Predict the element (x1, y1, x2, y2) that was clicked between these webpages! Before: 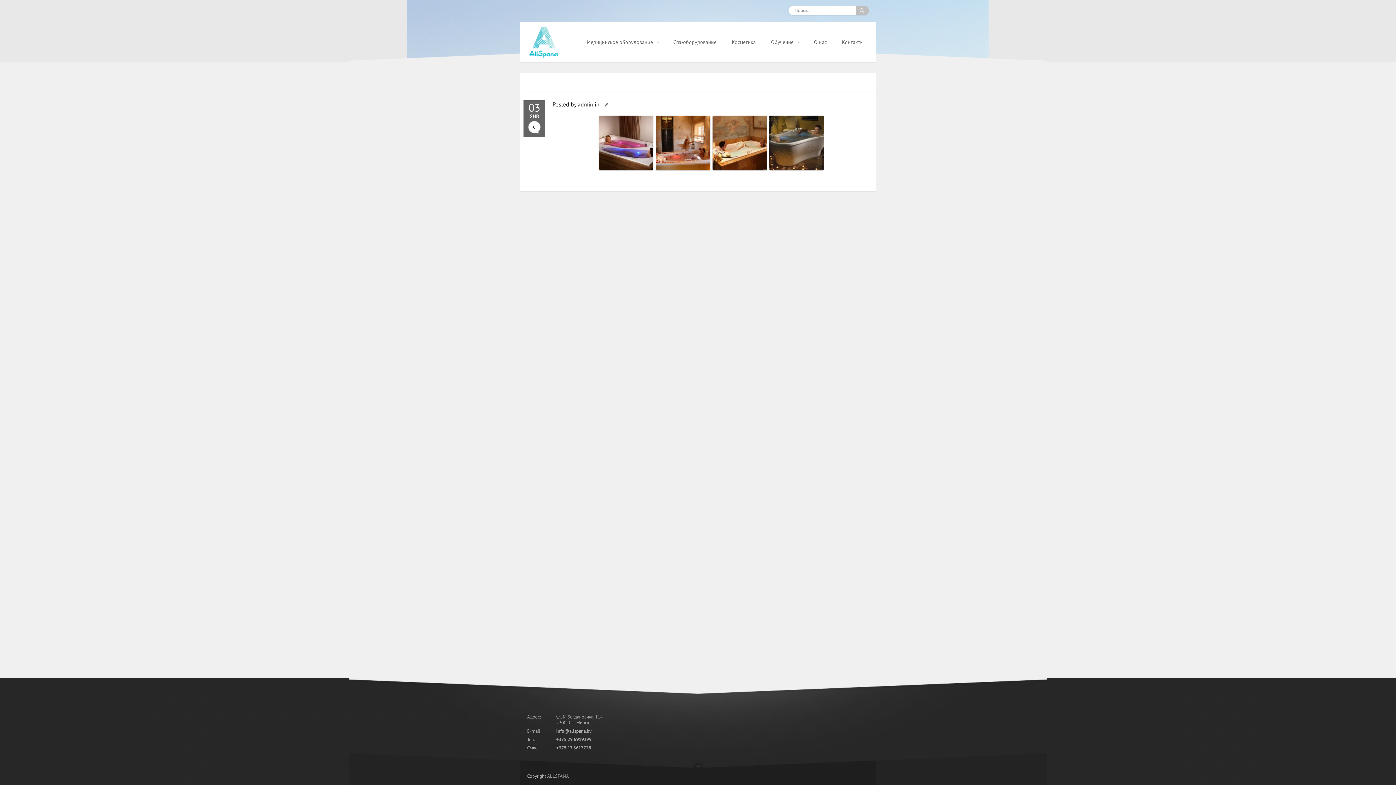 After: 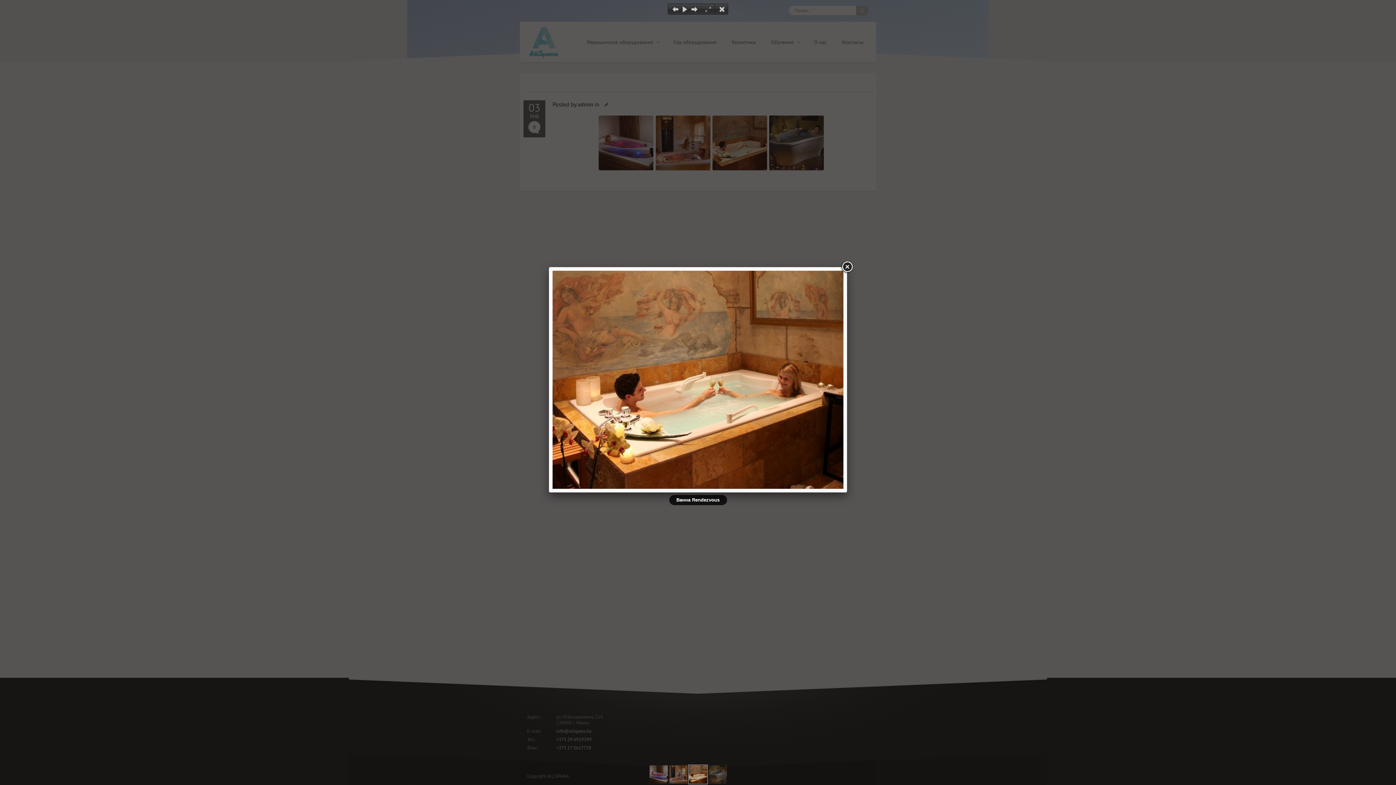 Action: bbox: (712, 166, 769, 173)